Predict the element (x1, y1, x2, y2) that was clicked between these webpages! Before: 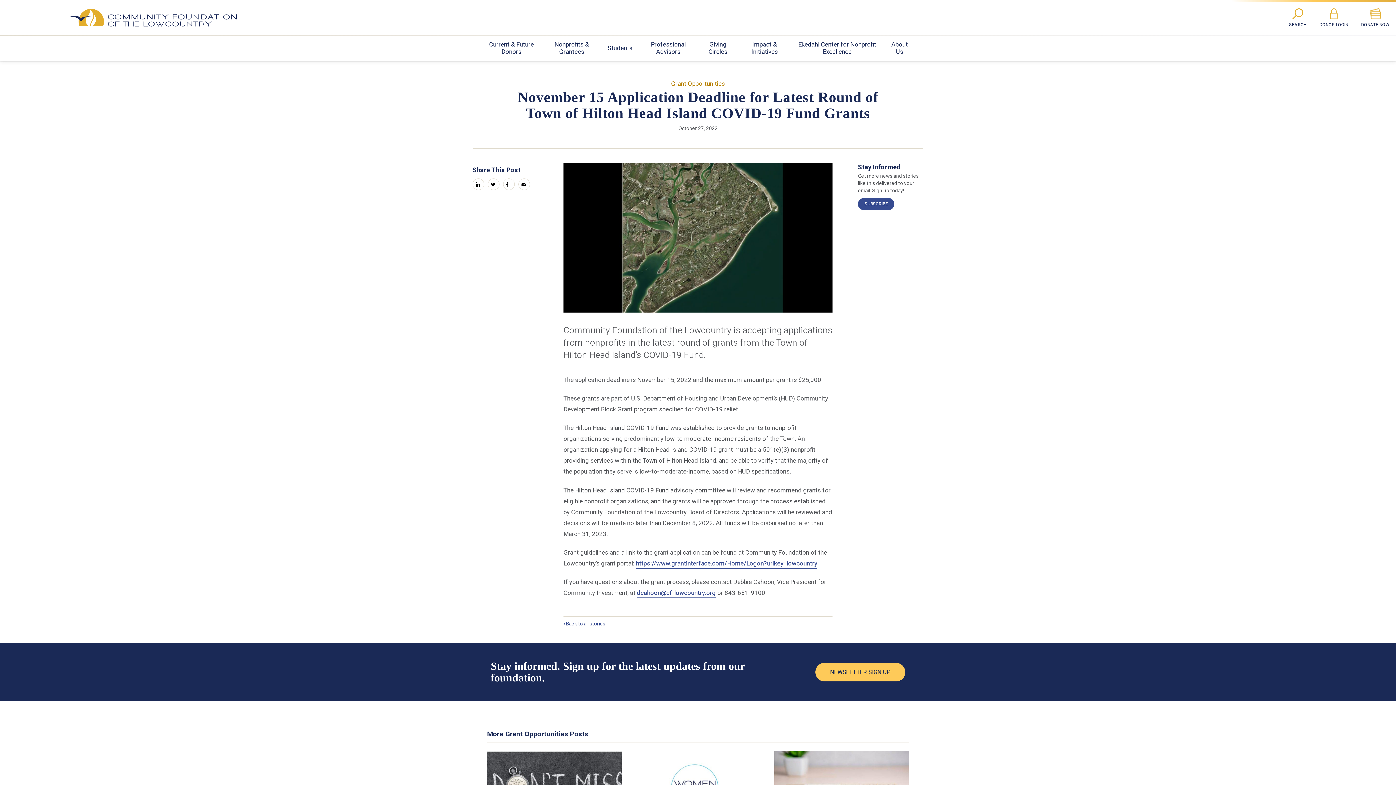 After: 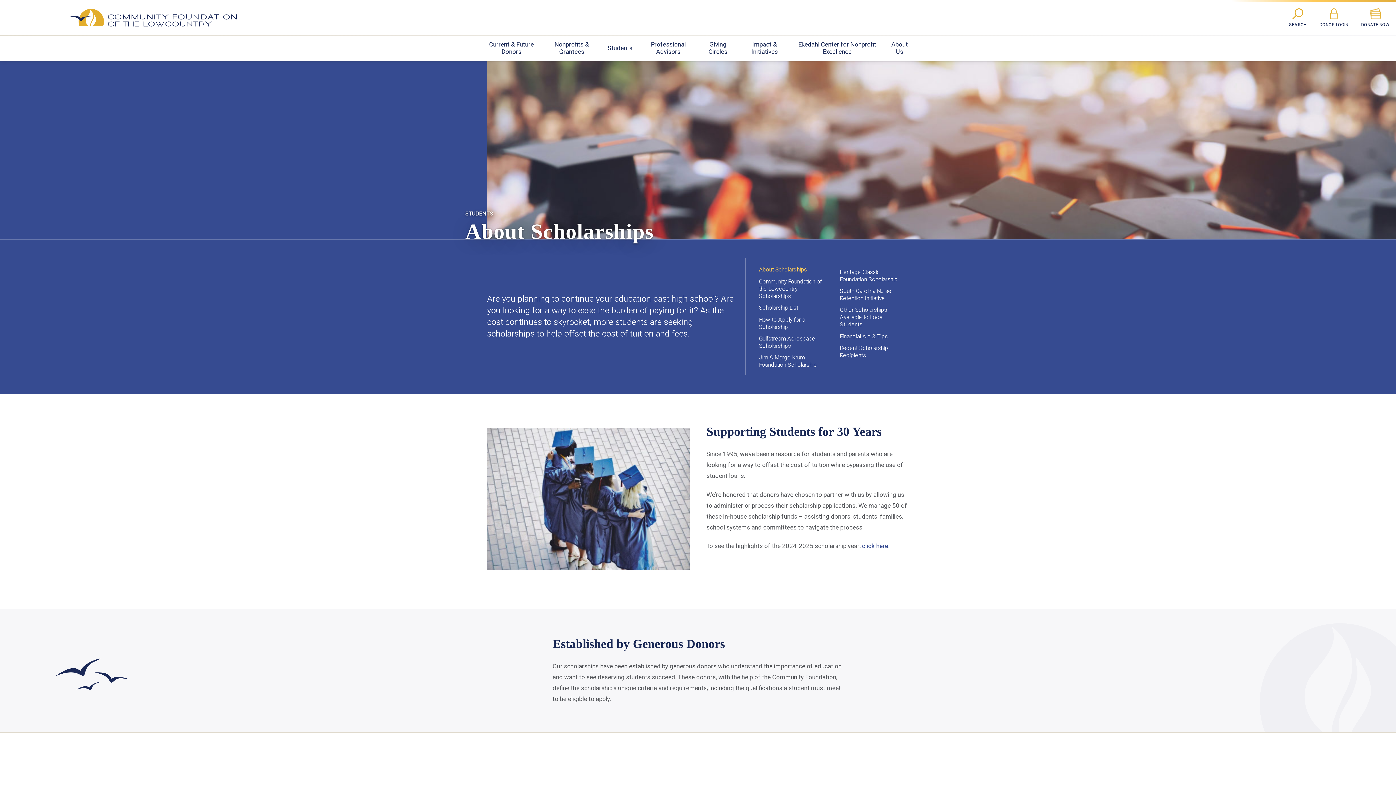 Action: bbox: (607, 39, 632, 57) label: Students